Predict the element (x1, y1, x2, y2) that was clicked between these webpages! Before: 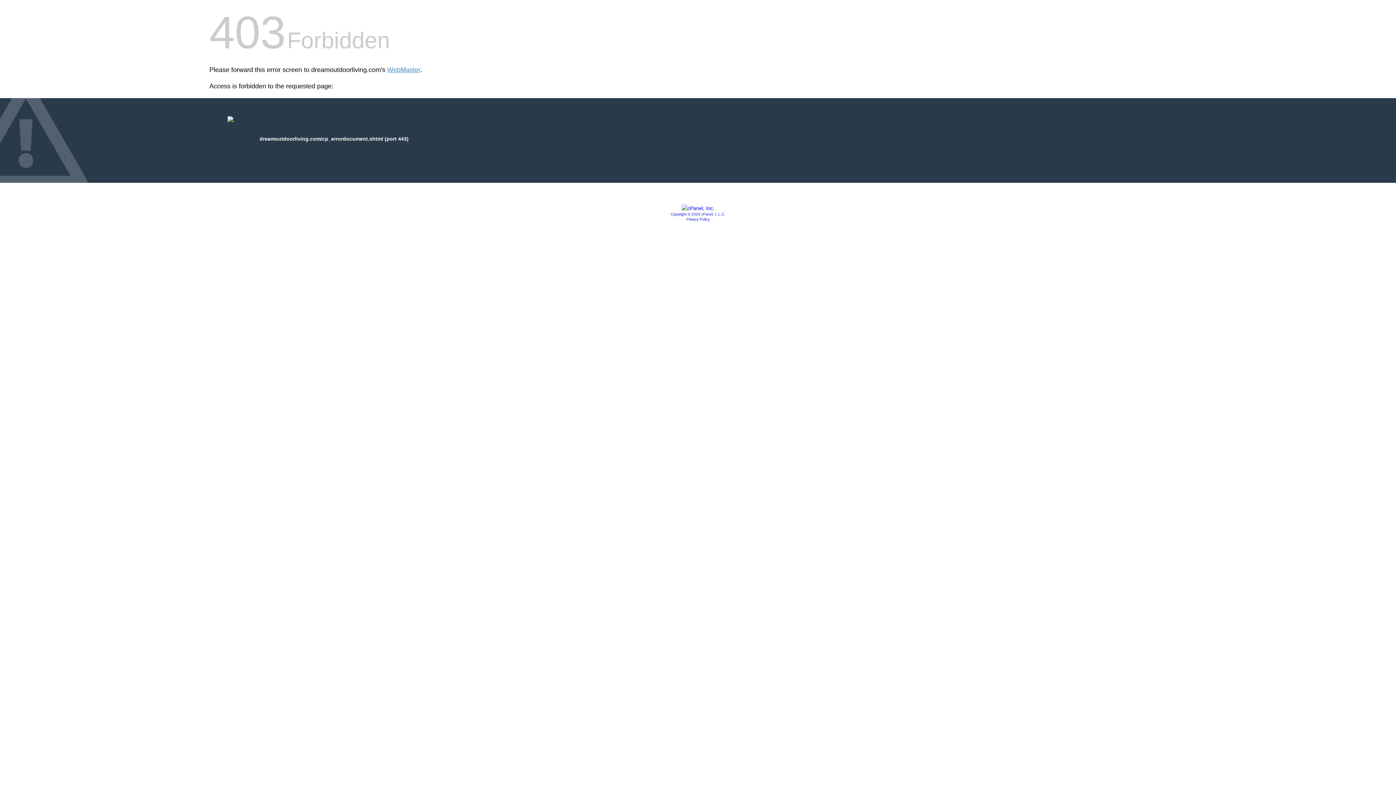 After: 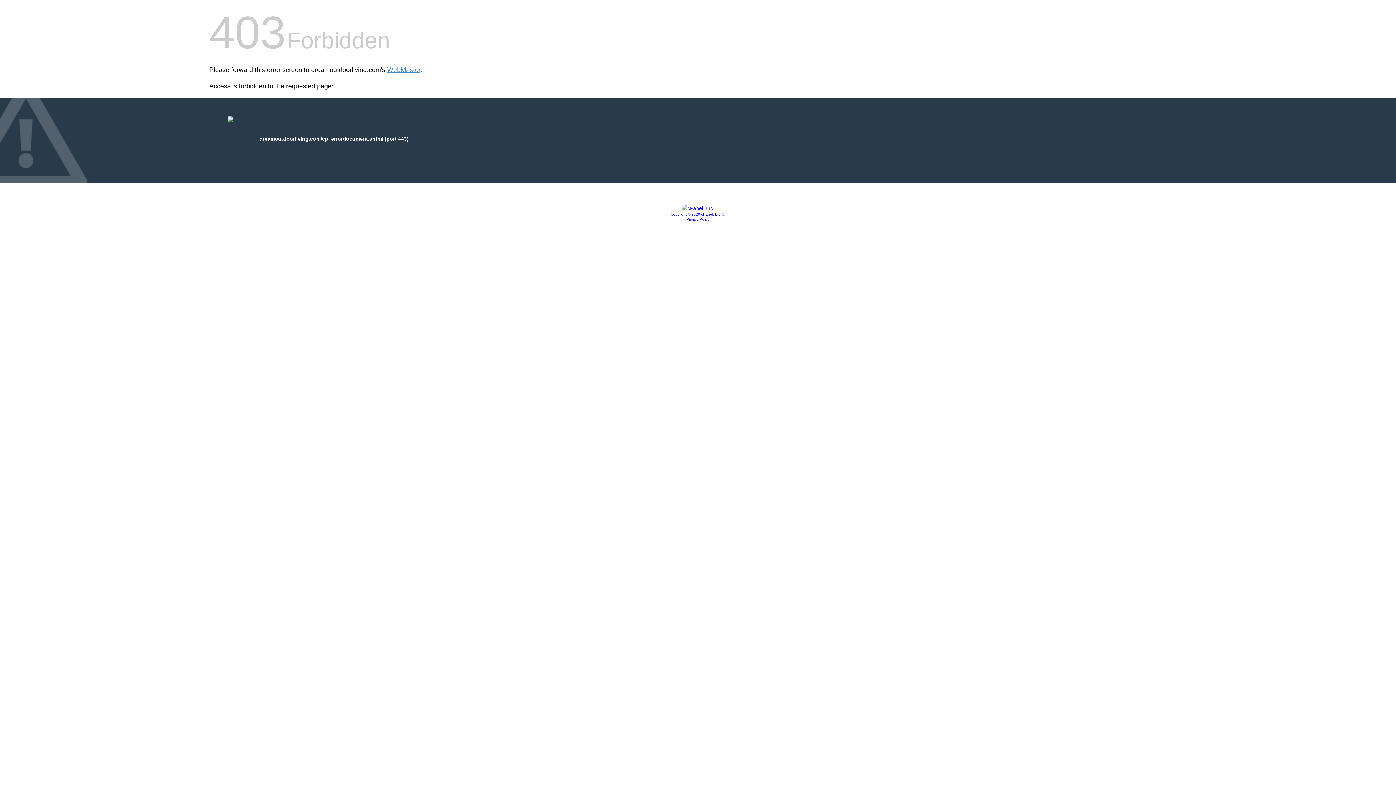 Action: bbox: (670, 212, 725, 216) label: Copyright © 2020 cPanel, L.L.C.